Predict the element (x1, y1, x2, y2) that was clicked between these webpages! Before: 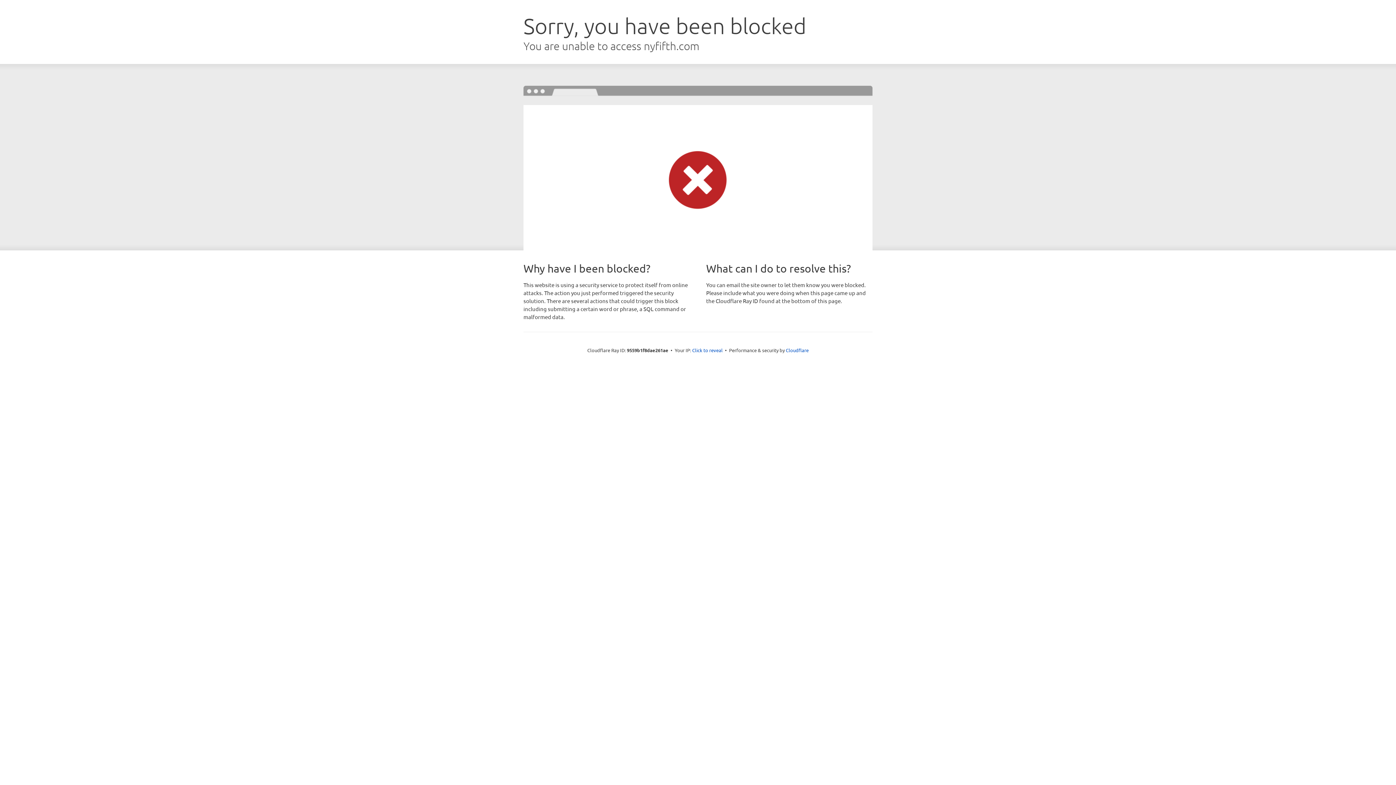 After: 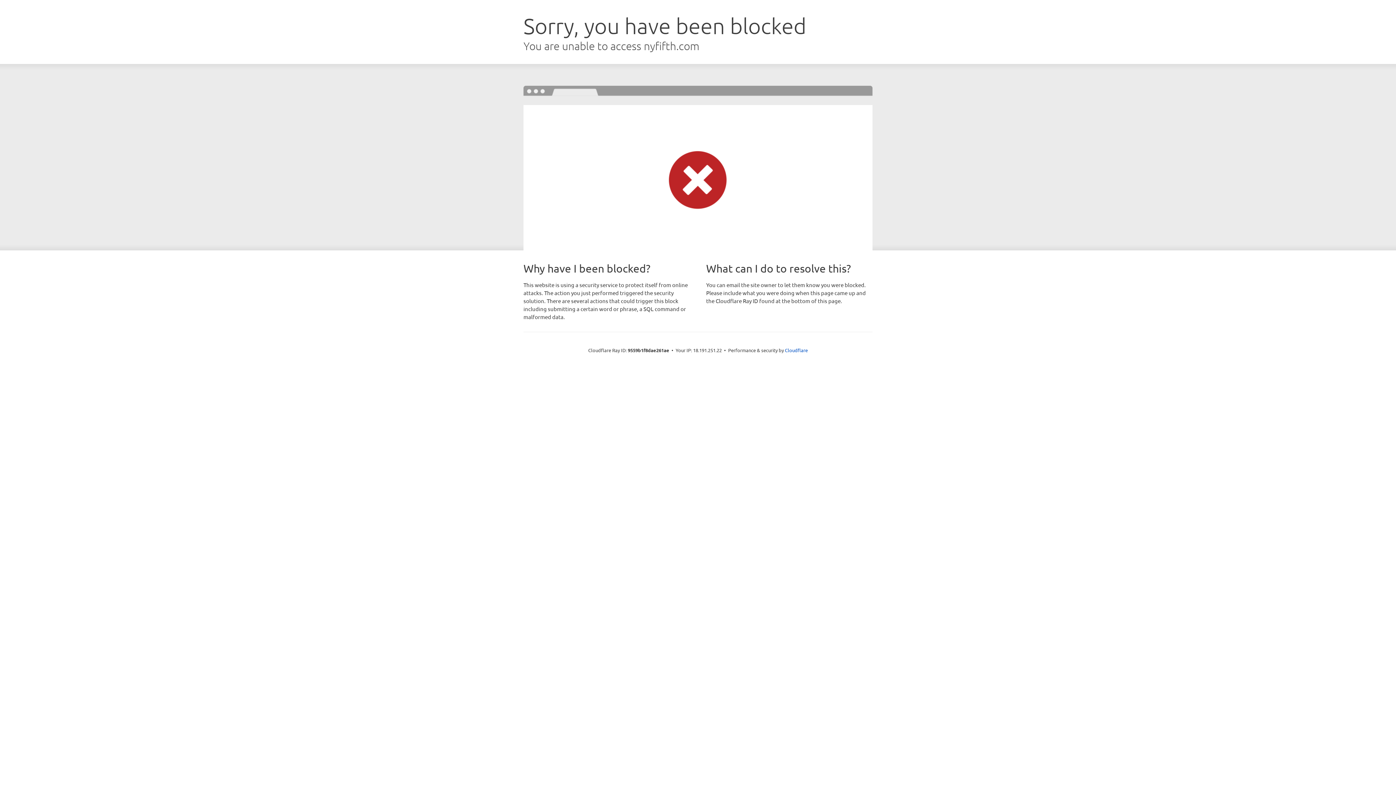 Action: label: Click to reveal bbox: (692, 346, 722, 353)